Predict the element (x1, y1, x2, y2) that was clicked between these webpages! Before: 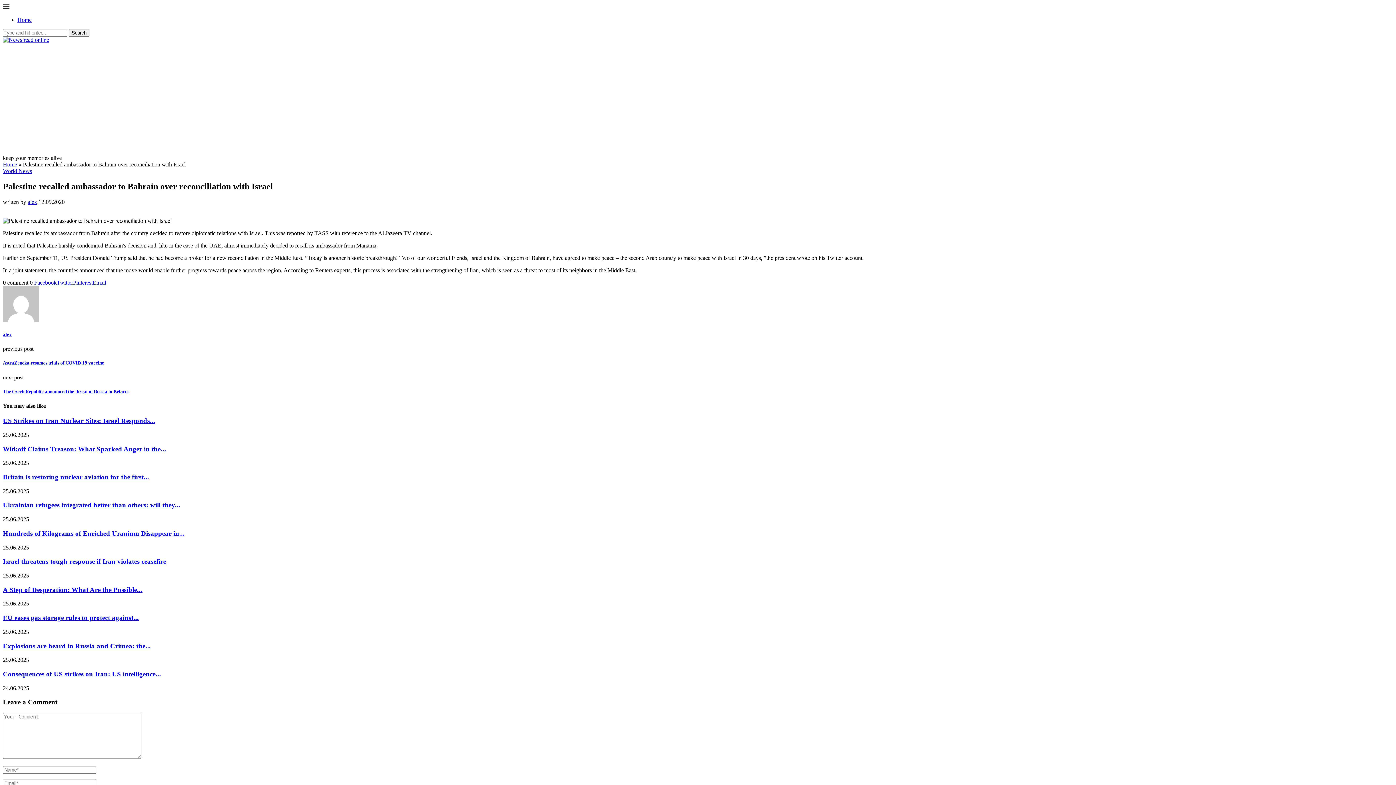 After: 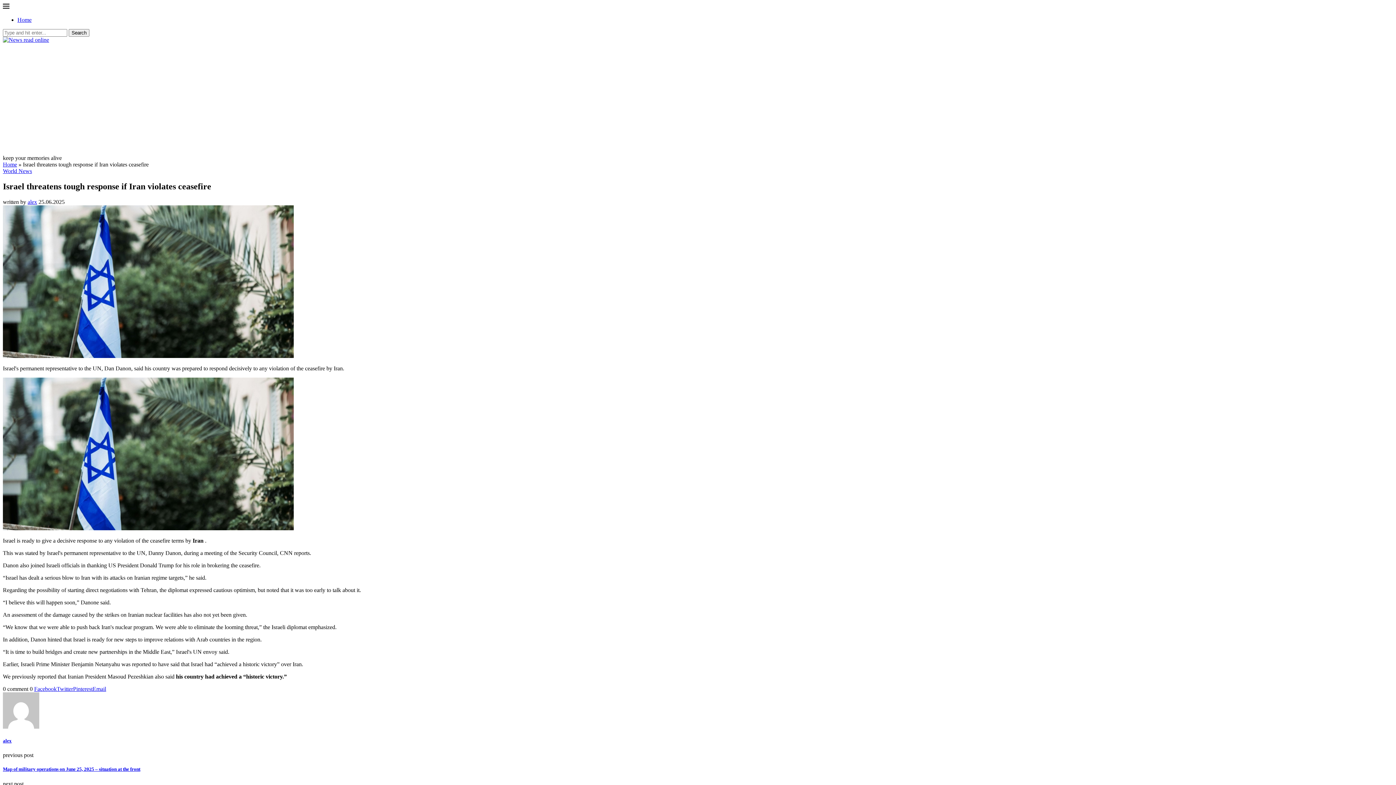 Action: bbox: (2, 557, 166, 565) label: Israel threatens tough response if Iran violates ceasefire